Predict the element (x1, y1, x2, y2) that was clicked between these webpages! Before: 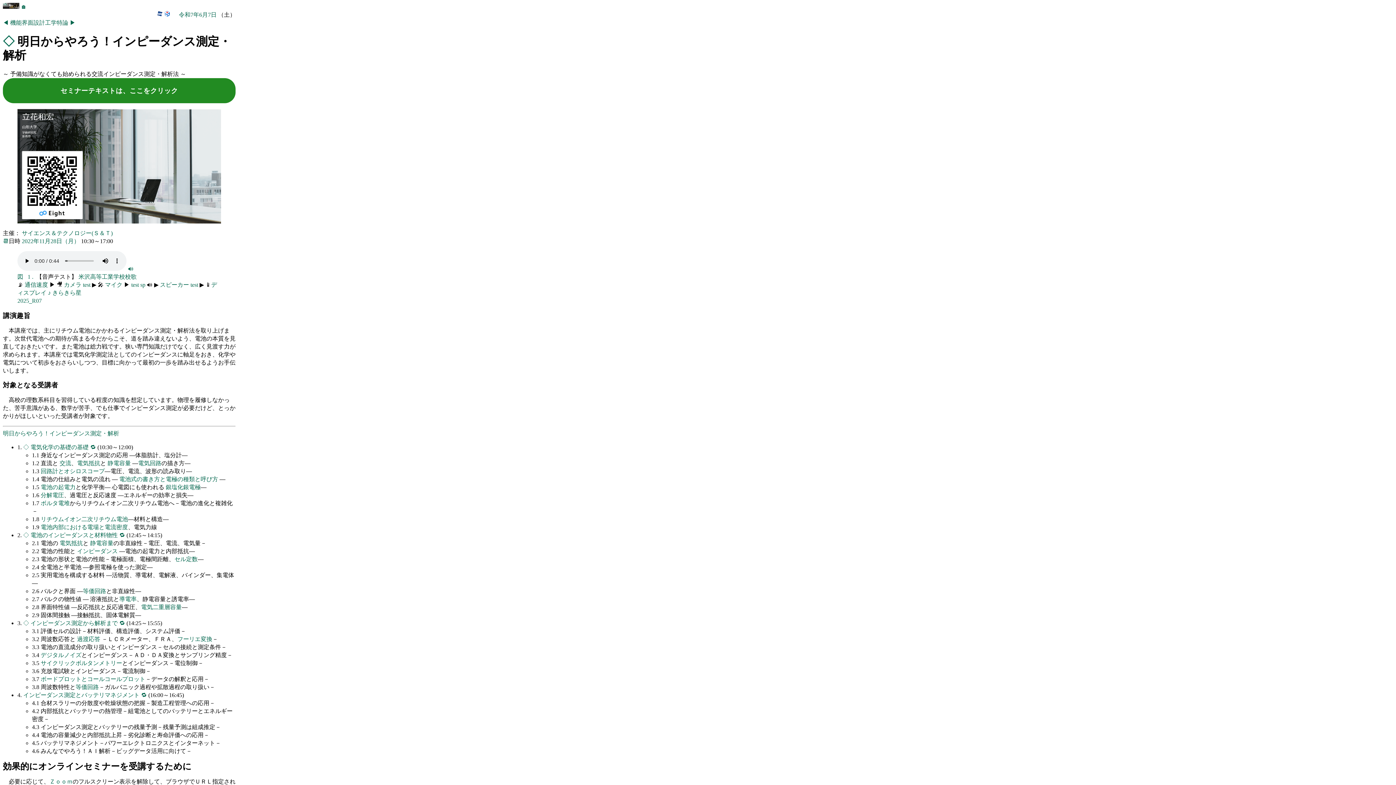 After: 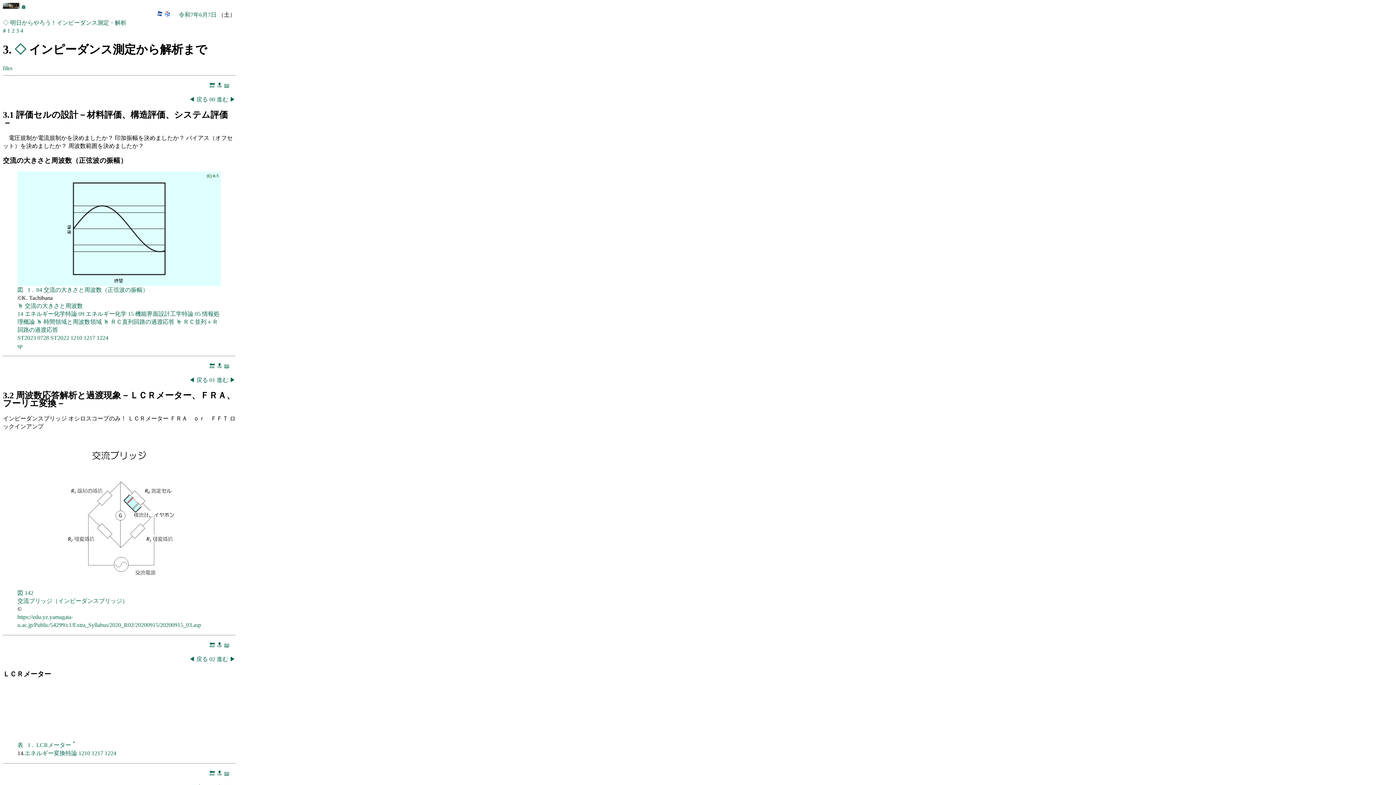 Action: bbox: (119, 620, 125, 626) label: 🔁